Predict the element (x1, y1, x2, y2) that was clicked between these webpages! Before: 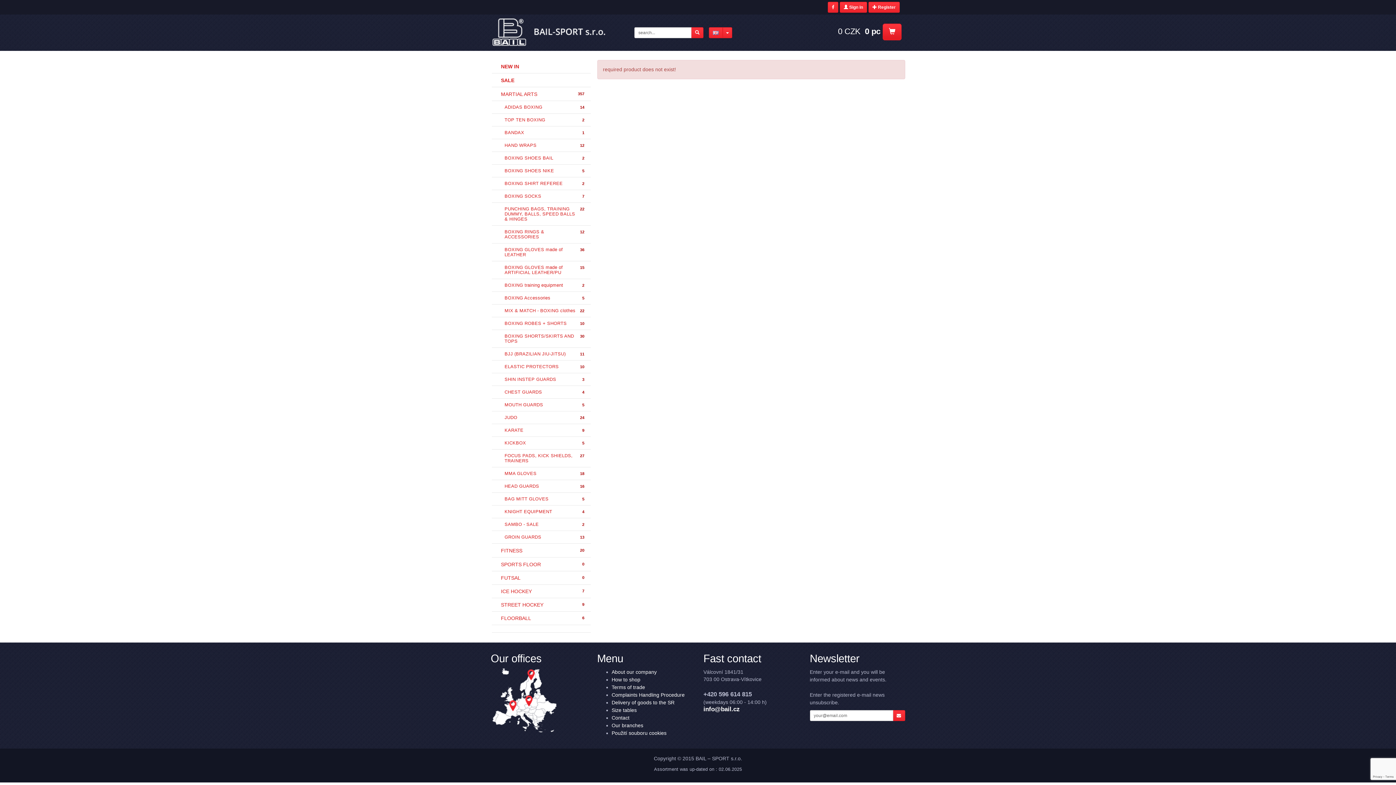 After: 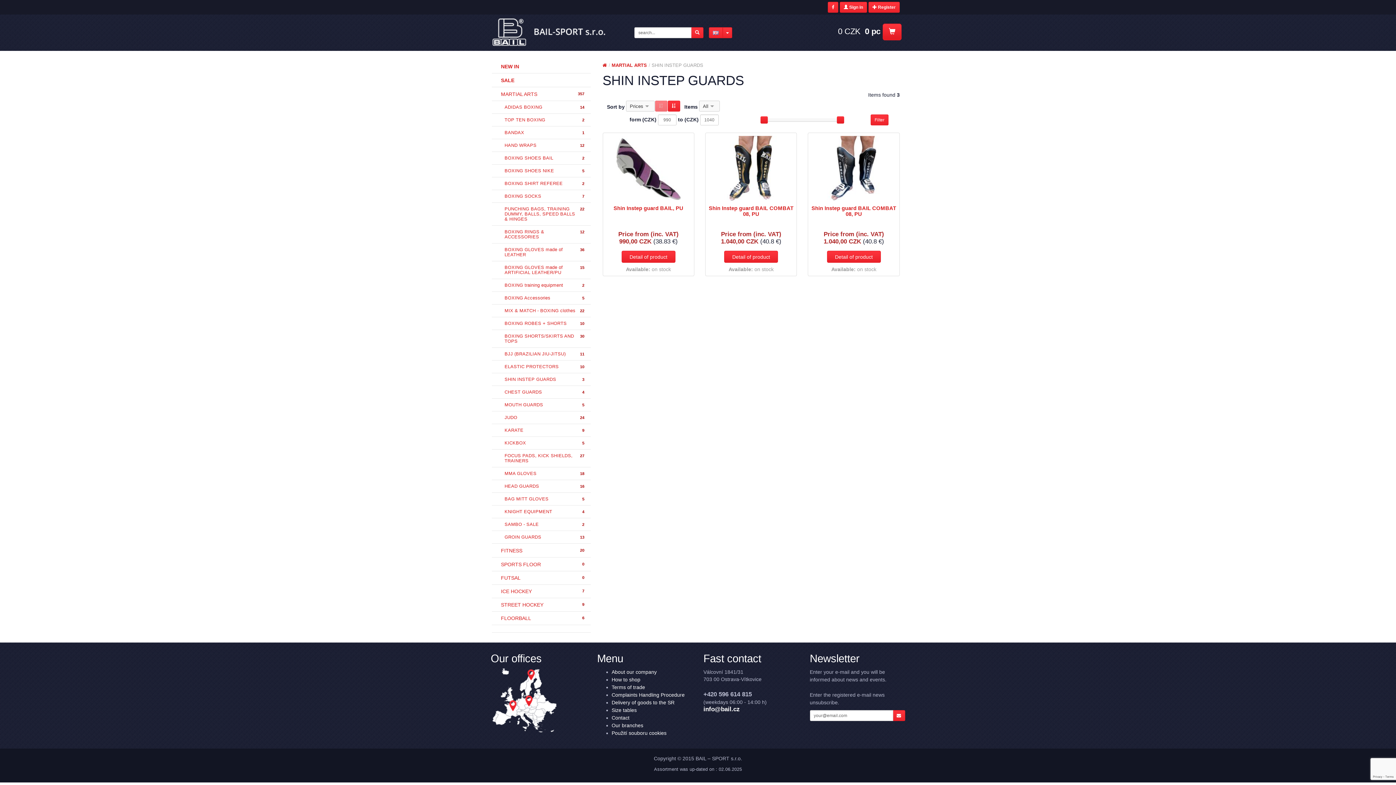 Action: bbox: (492, 373, 590, 386) label: 3
SHIN INSTEP GUARDS